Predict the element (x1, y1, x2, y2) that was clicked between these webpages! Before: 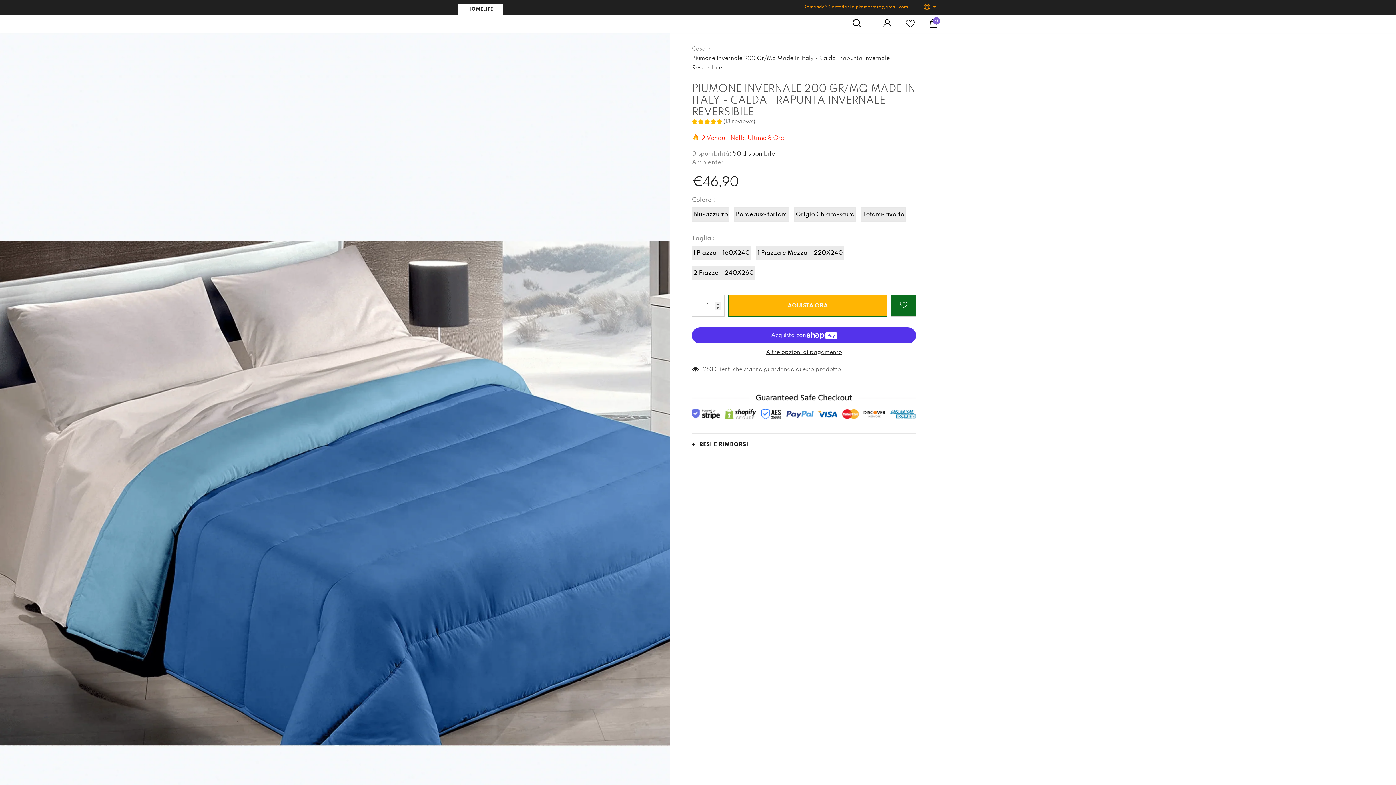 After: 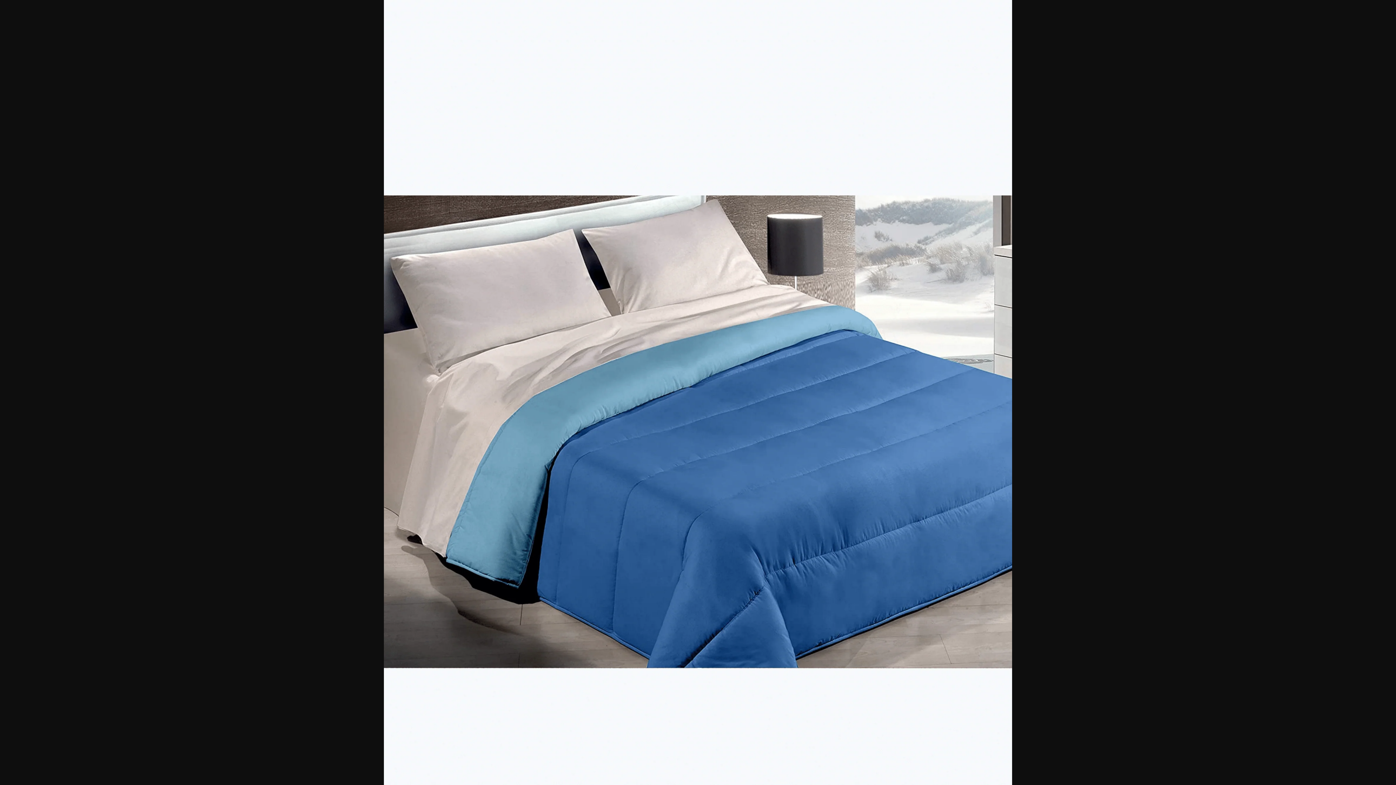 Action: bbox: (0, 32, 670, 870)